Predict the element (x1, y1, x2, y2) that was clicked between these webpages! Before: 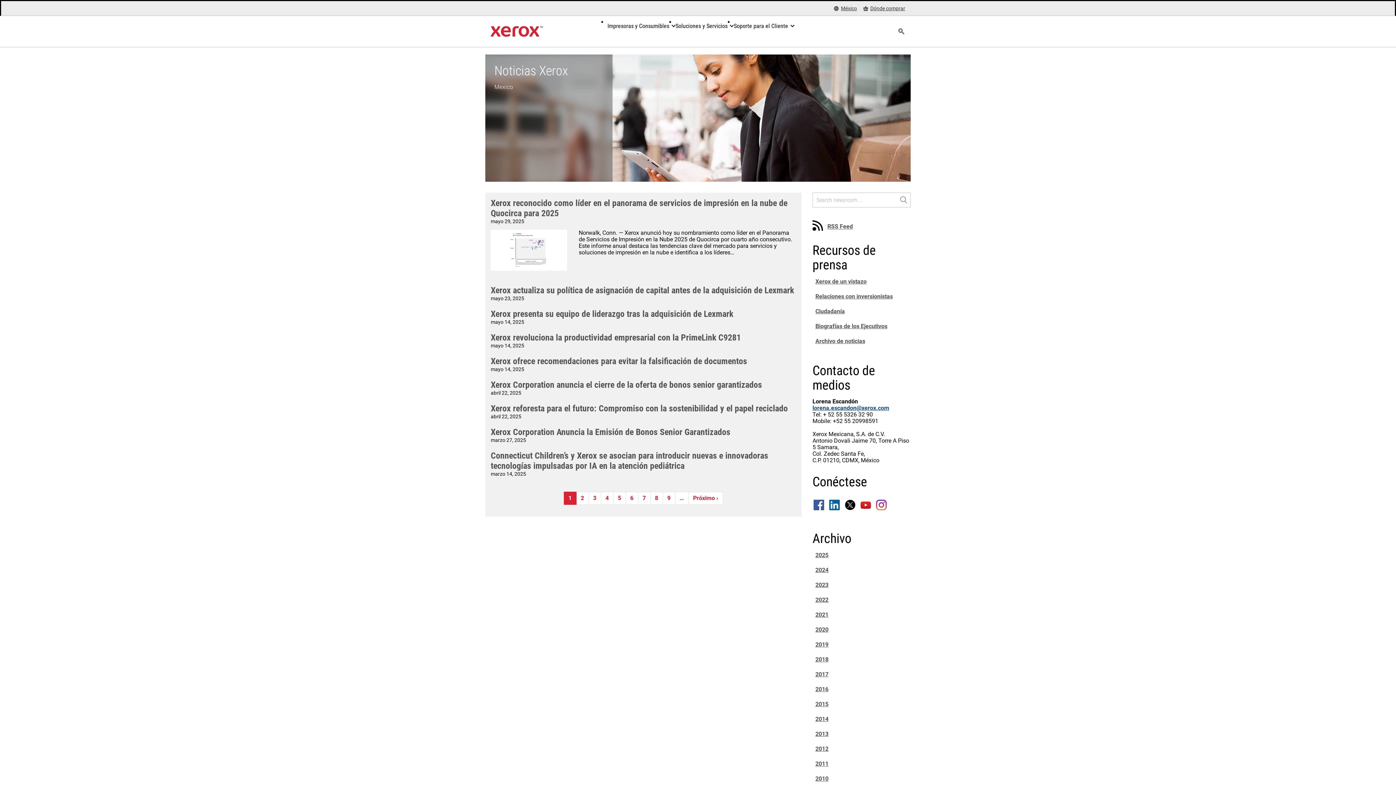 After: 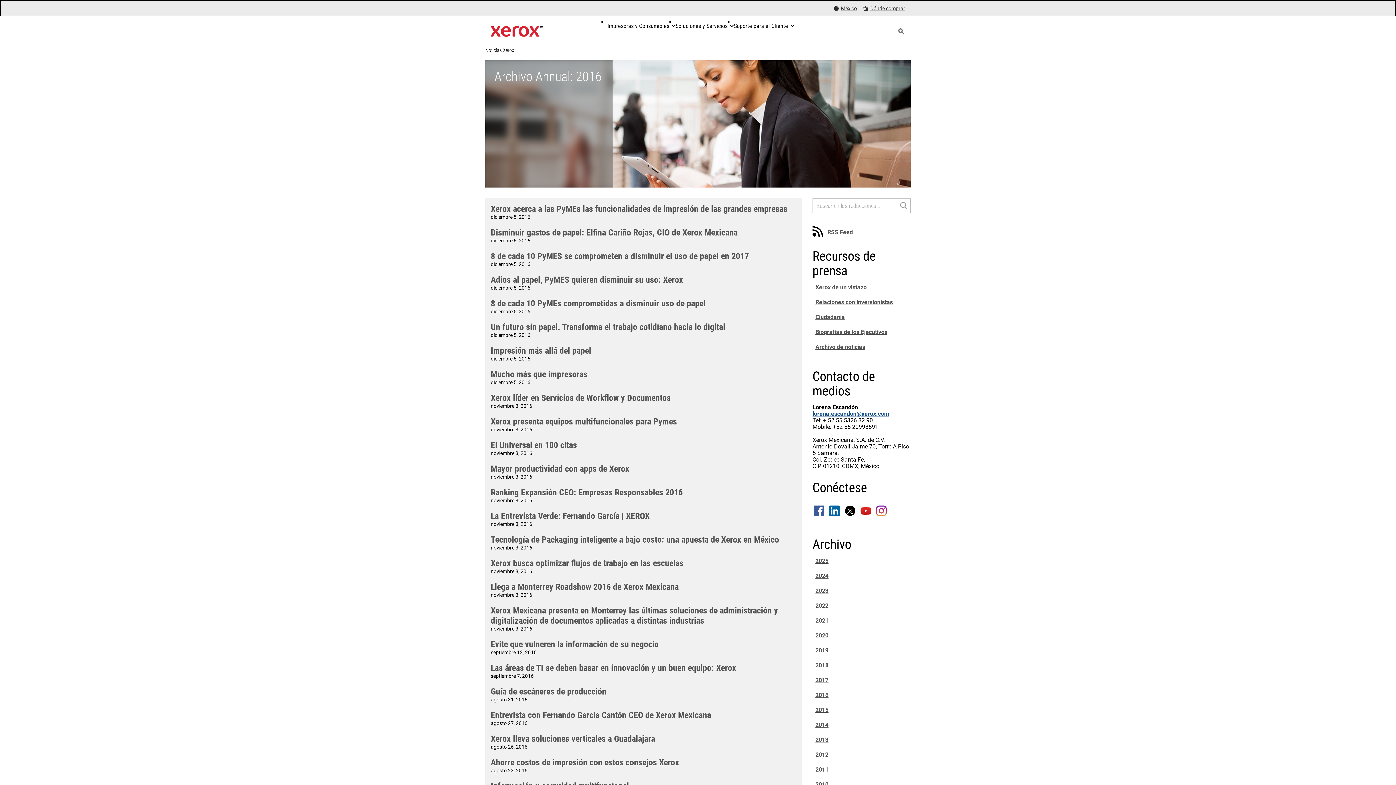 Action: label: 2016 bbox: (815, 686, 828, 693)